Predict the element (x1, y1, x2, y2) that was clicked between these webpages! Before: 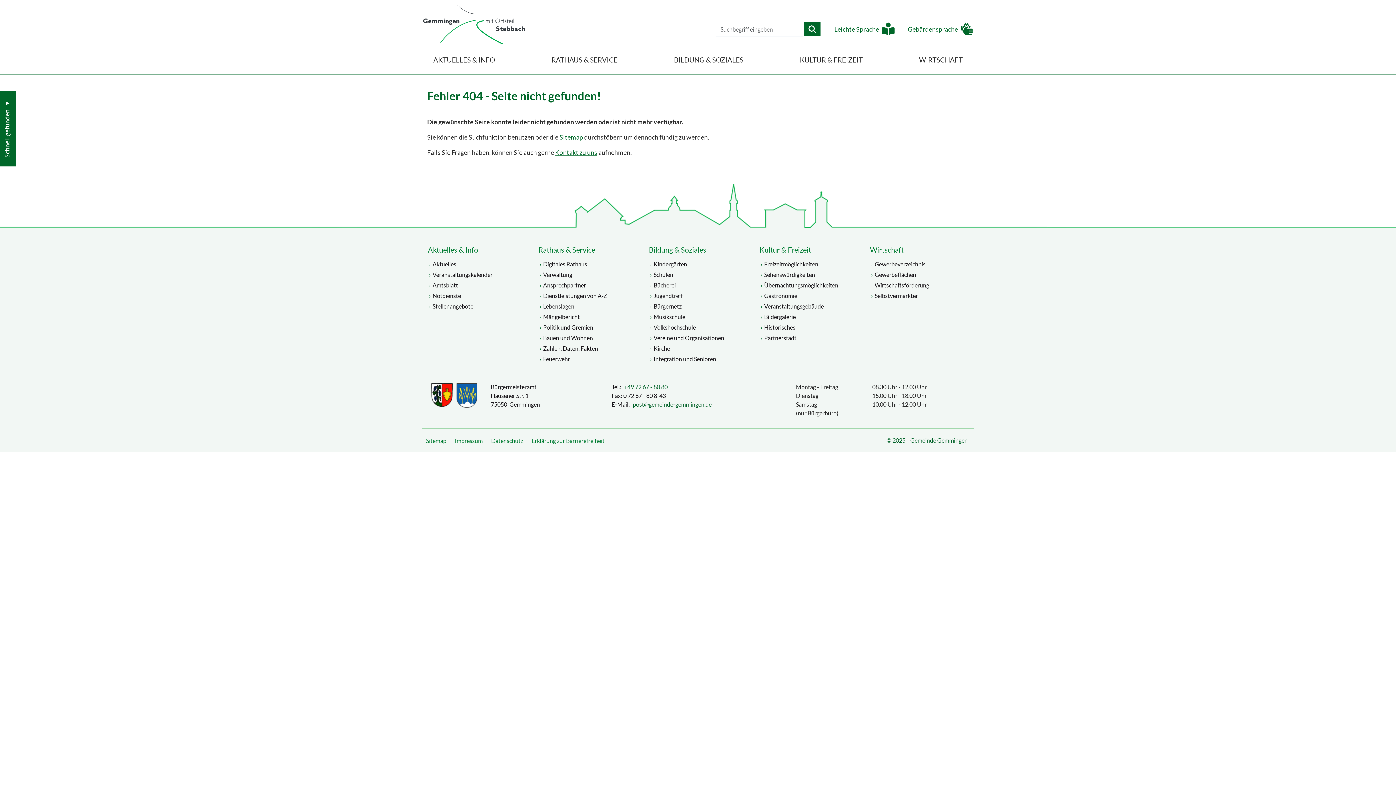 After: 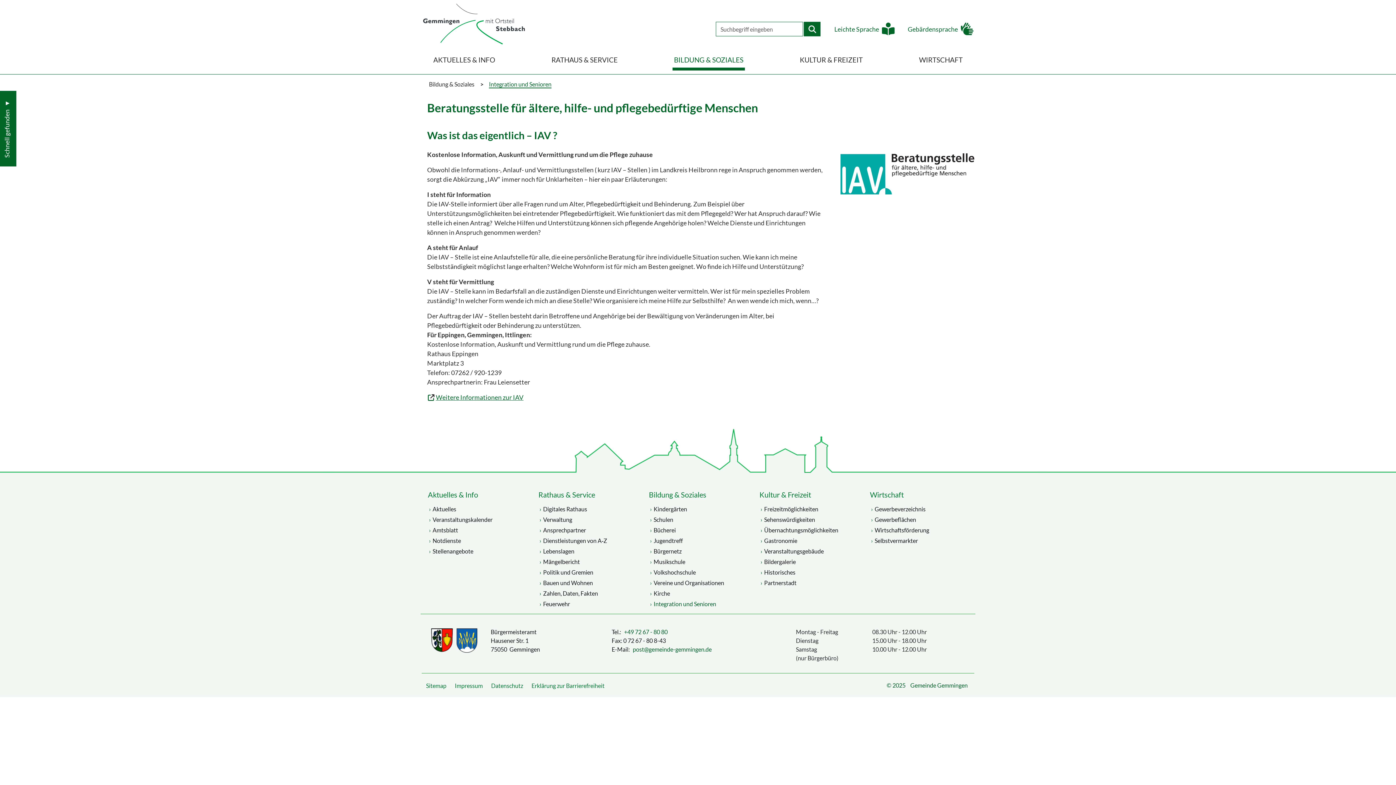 Action: label: Integration und Senioren bbox: (652, 353, 718, 364)